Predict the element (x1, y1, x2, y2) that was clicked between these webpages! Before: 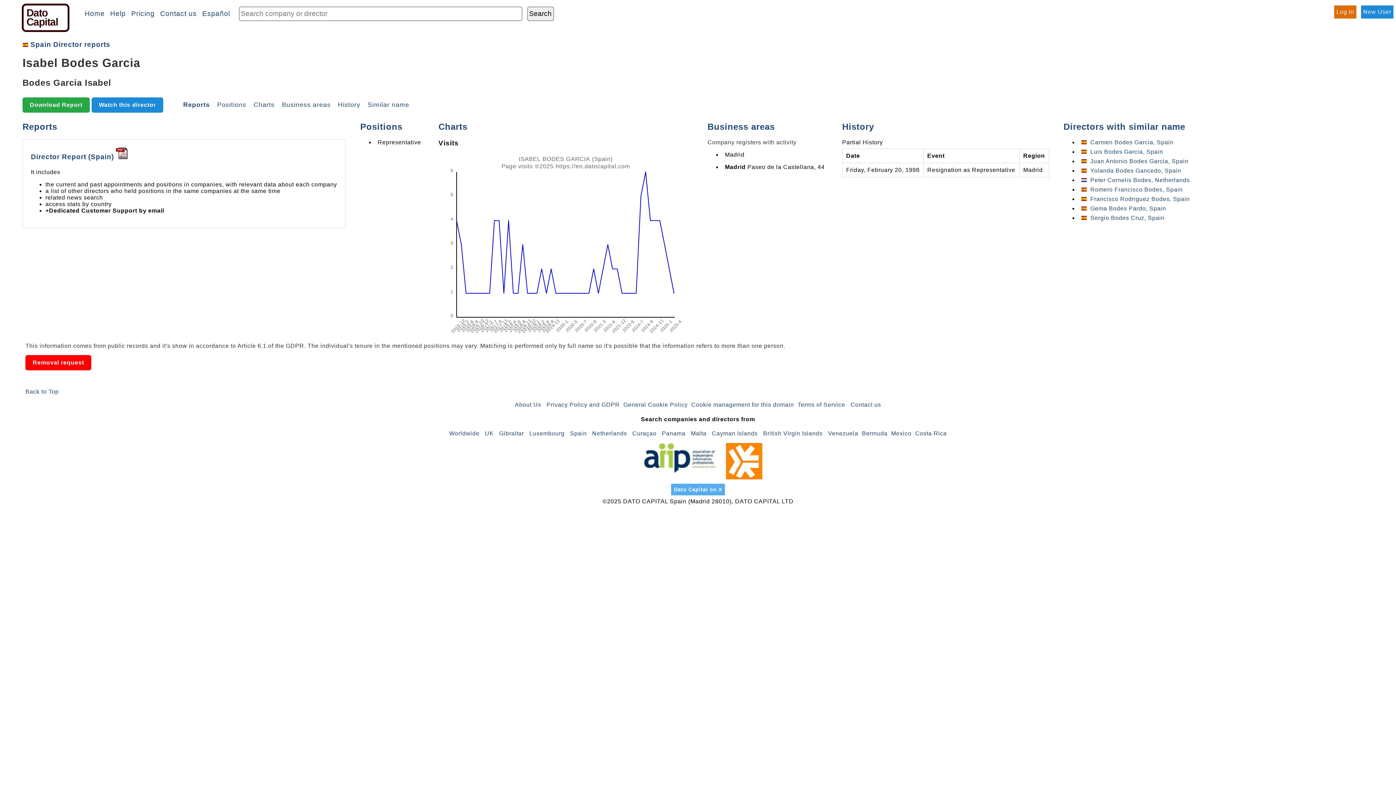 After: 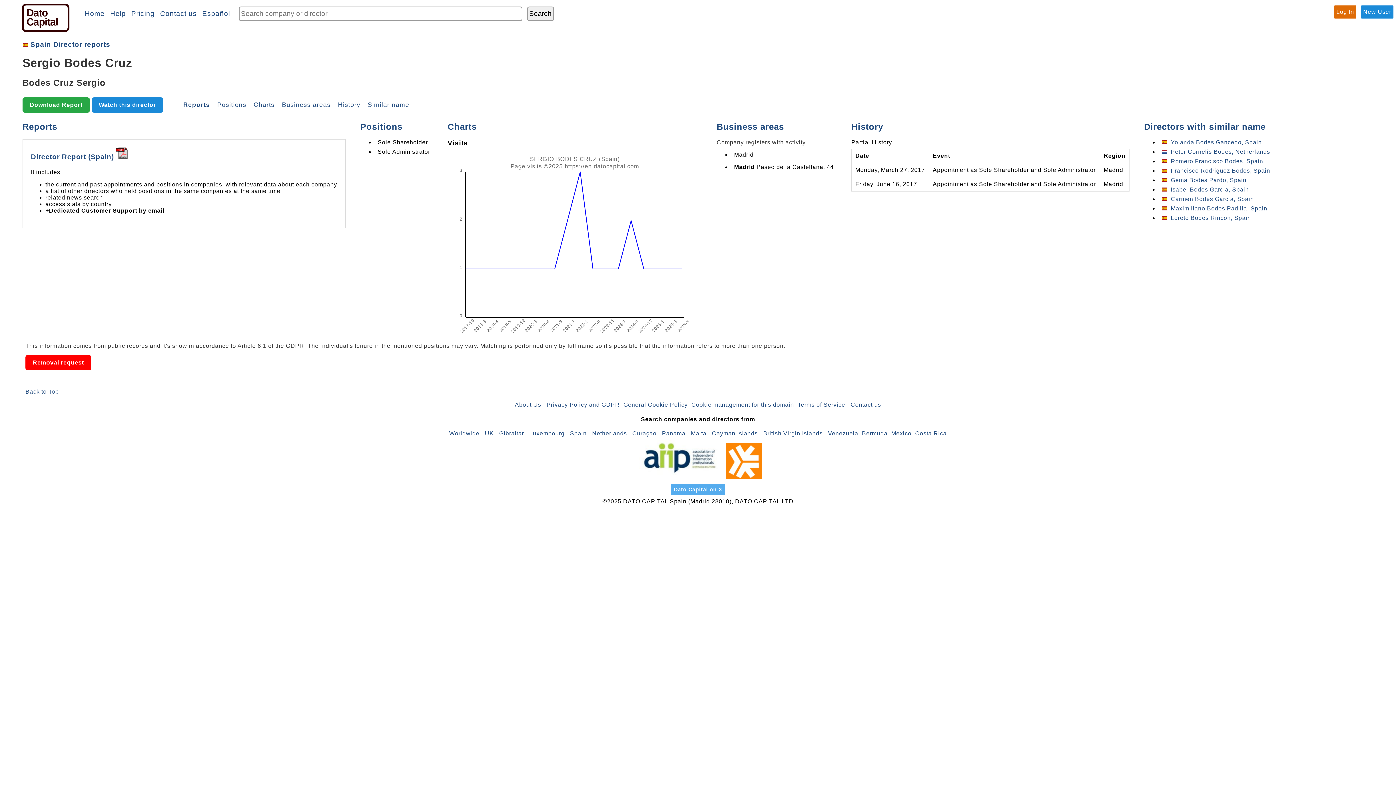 Action: bbox: (1090, 214, 1164, 220) label: Sergio Bodes Cruz, Spain